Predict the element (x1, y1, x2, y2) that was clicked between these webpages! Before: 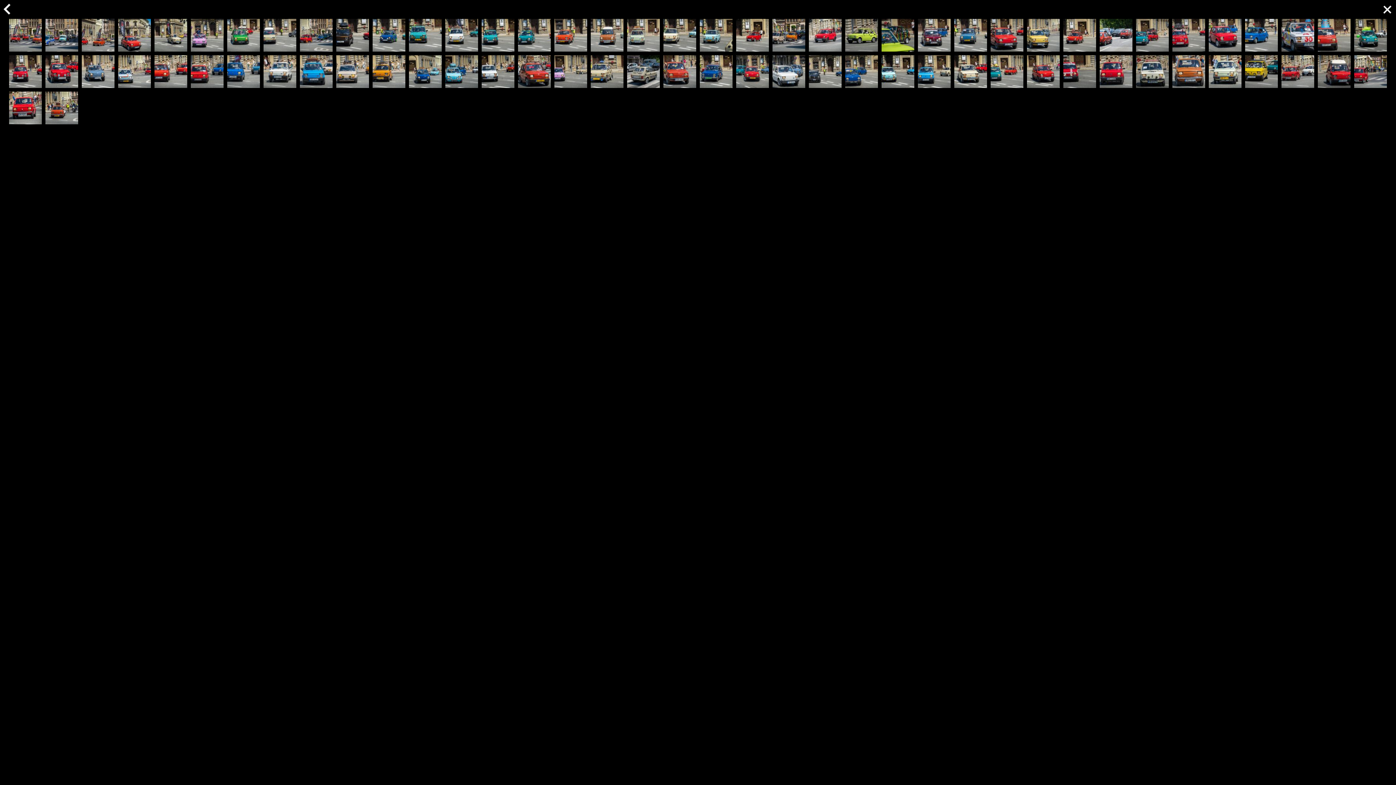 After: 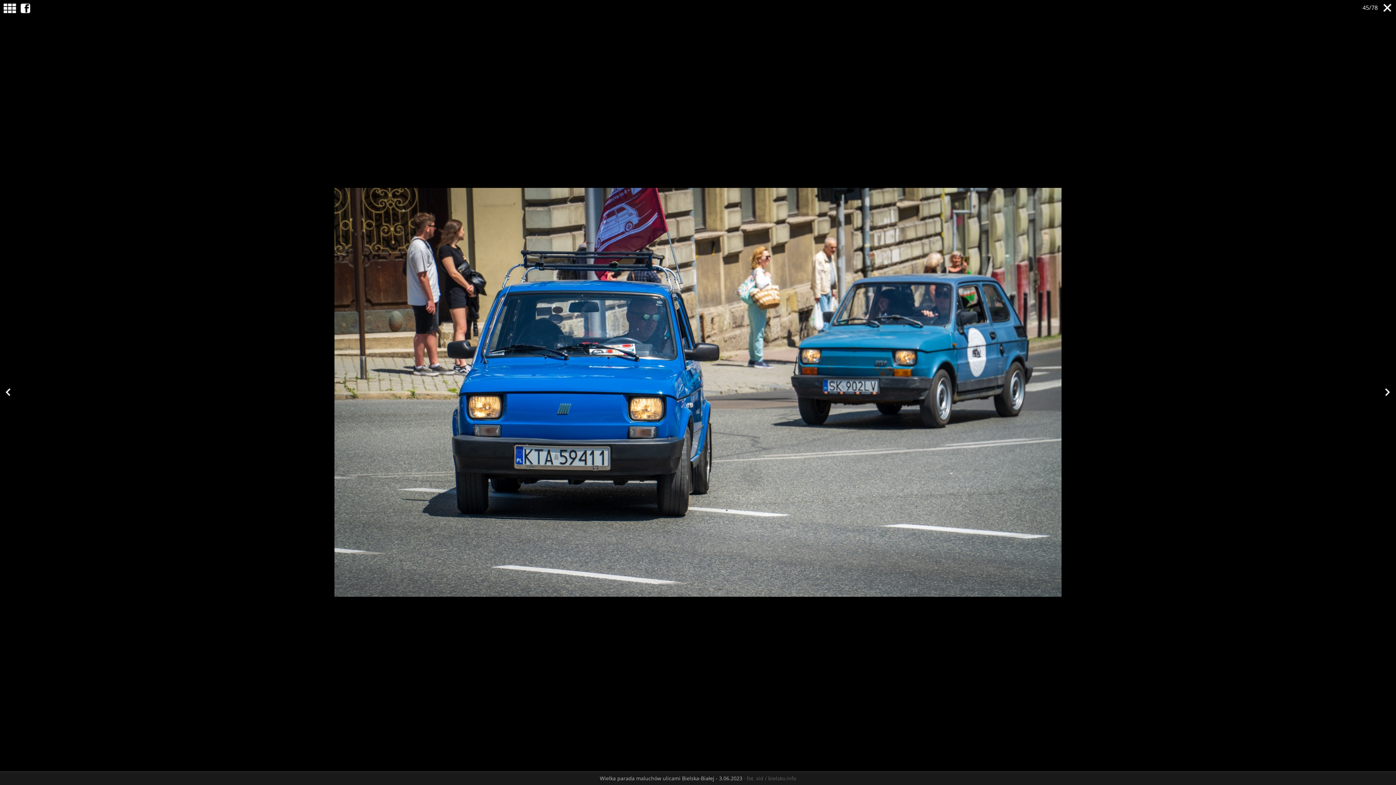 Action: bbox: (227, 55, 260, 88)